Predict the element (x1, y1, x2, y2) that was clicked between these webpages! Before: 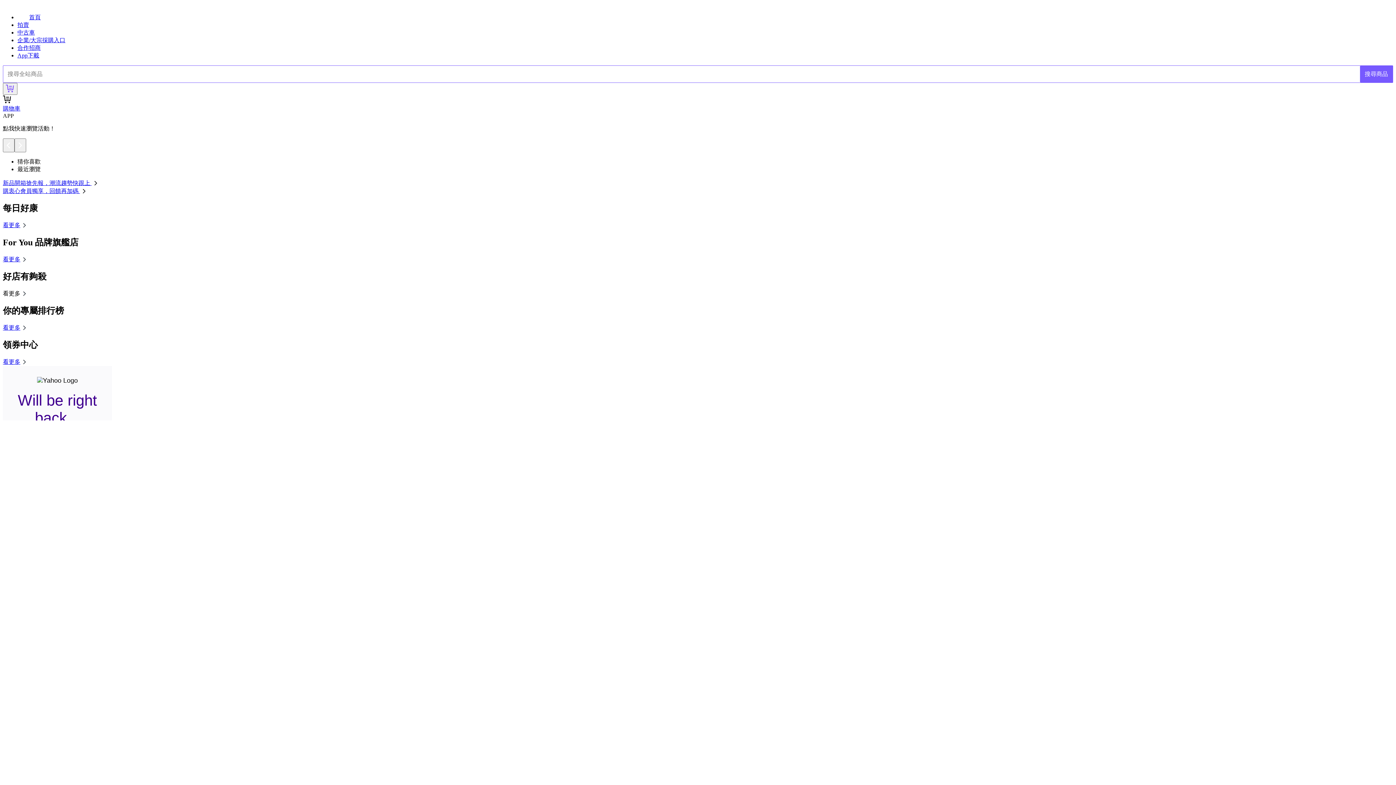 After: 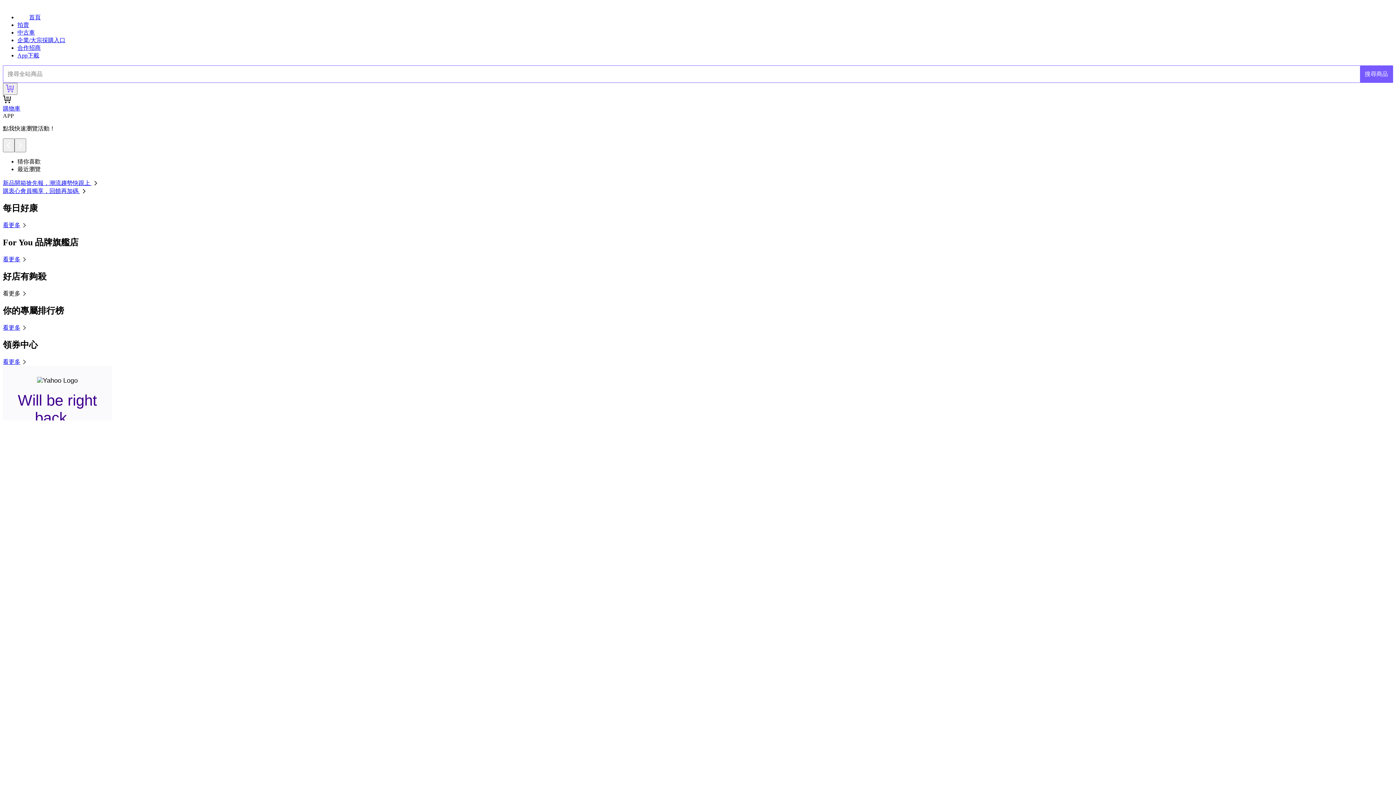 Action: bbox: (2, 290, 28, 296) label: 看更多